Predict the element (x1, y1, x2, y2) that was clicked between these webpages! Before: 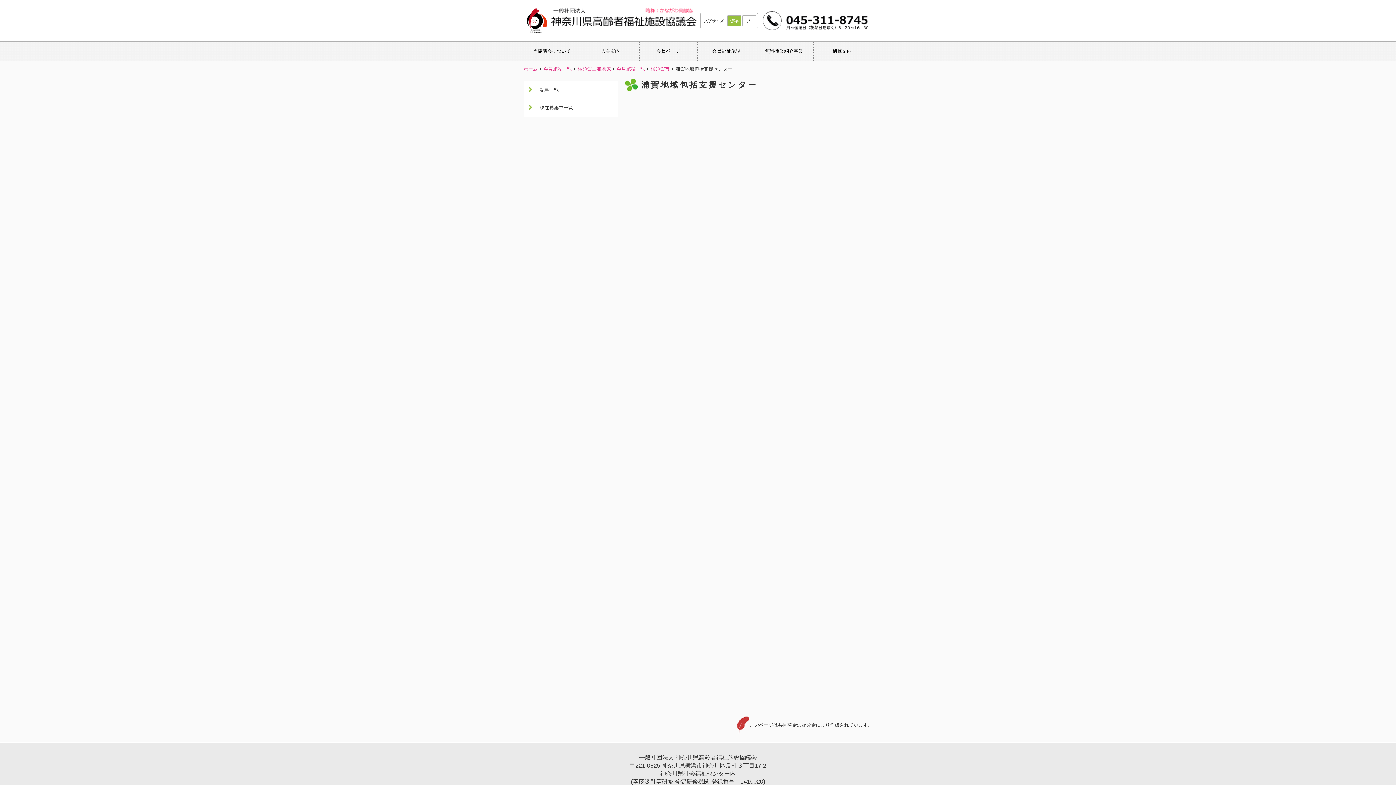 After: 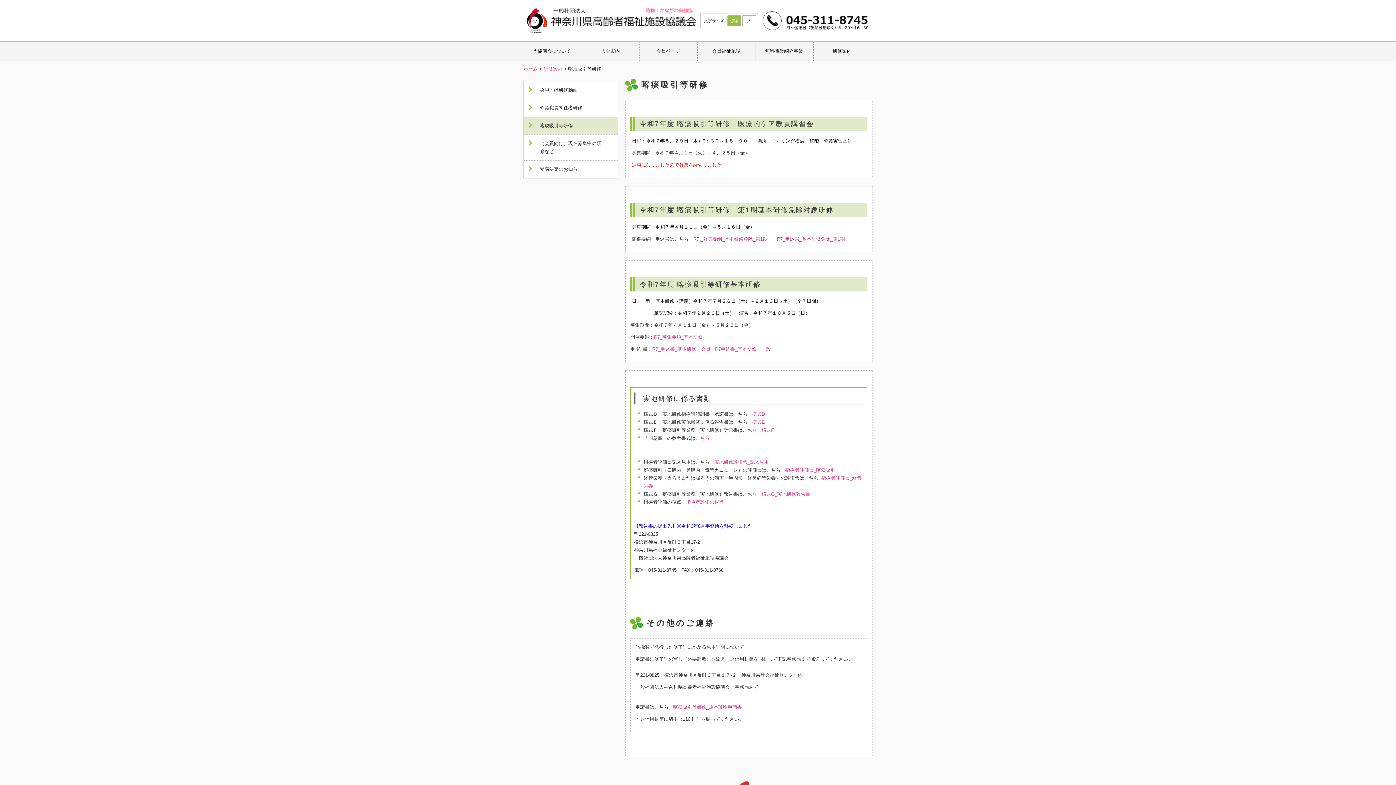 Action: bbox: (813, 41, 871, 60) label: 研修案内